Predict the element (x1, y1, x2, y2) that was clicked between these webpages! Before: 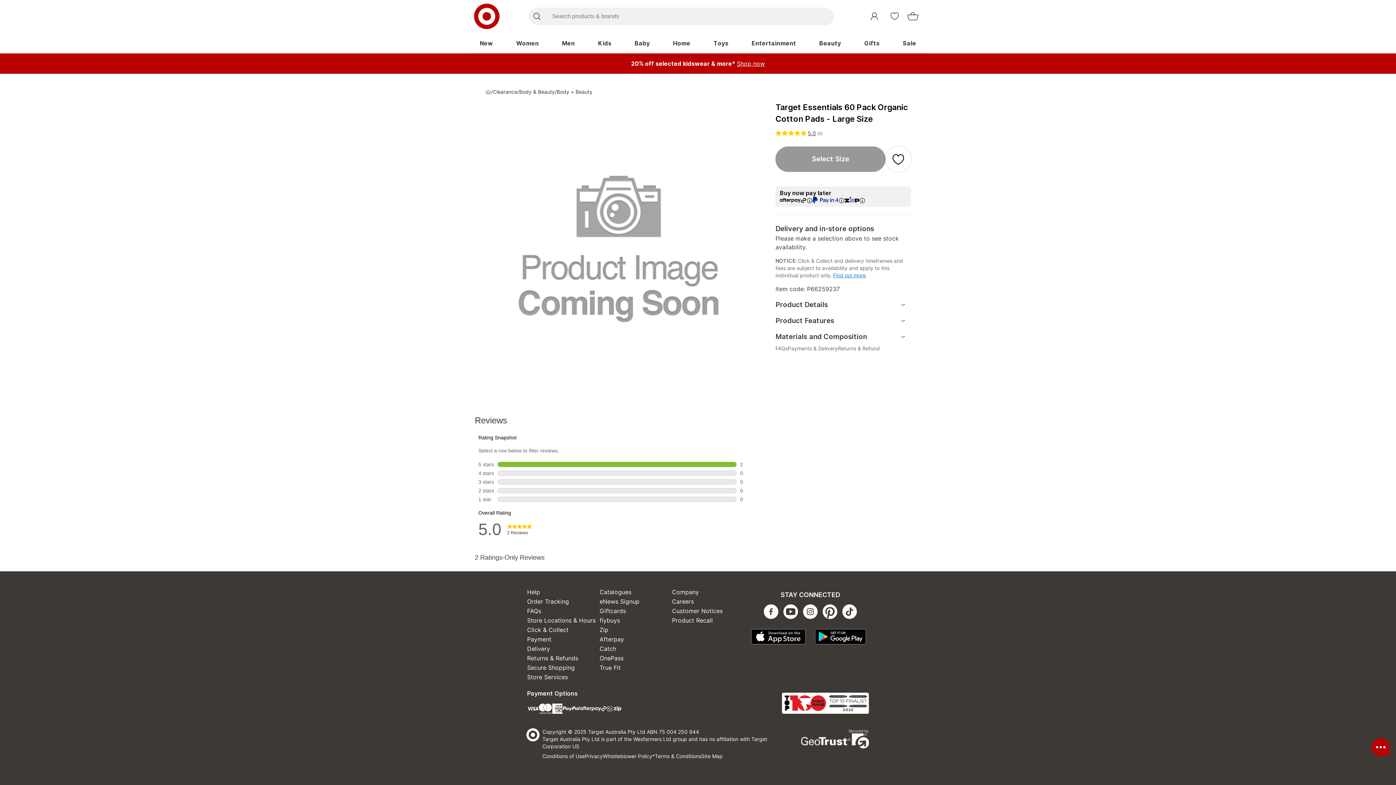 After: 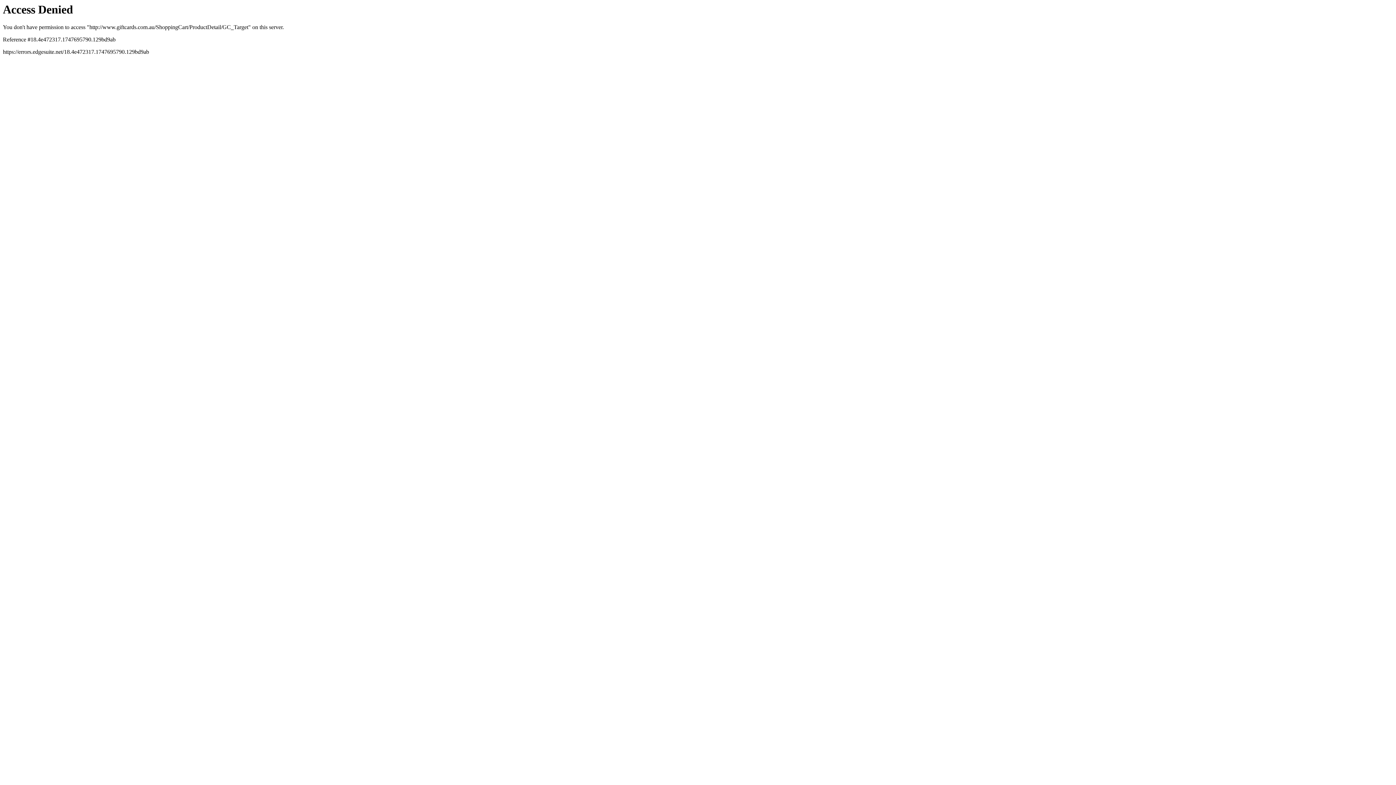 Action: bbox: (599, 607, 626, 614) label: Giftcards